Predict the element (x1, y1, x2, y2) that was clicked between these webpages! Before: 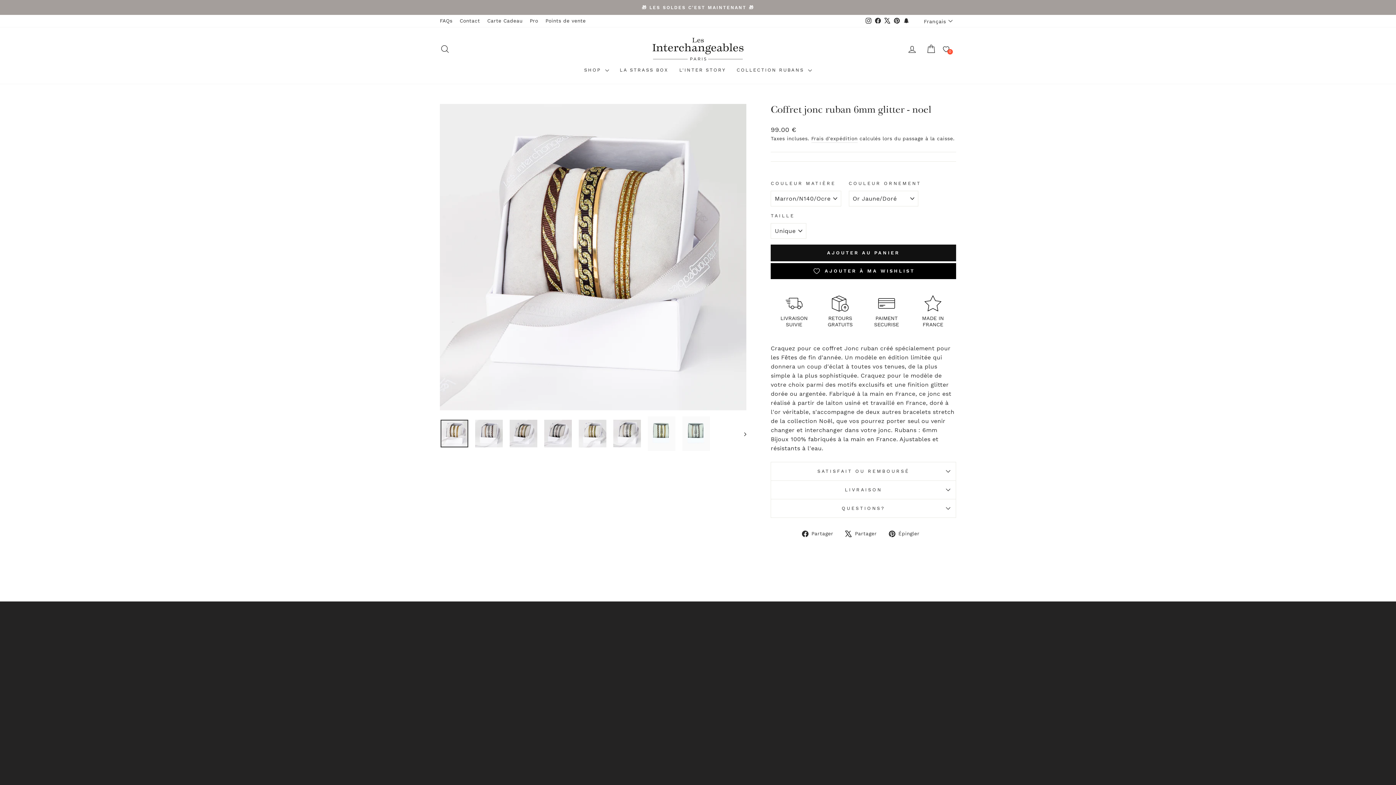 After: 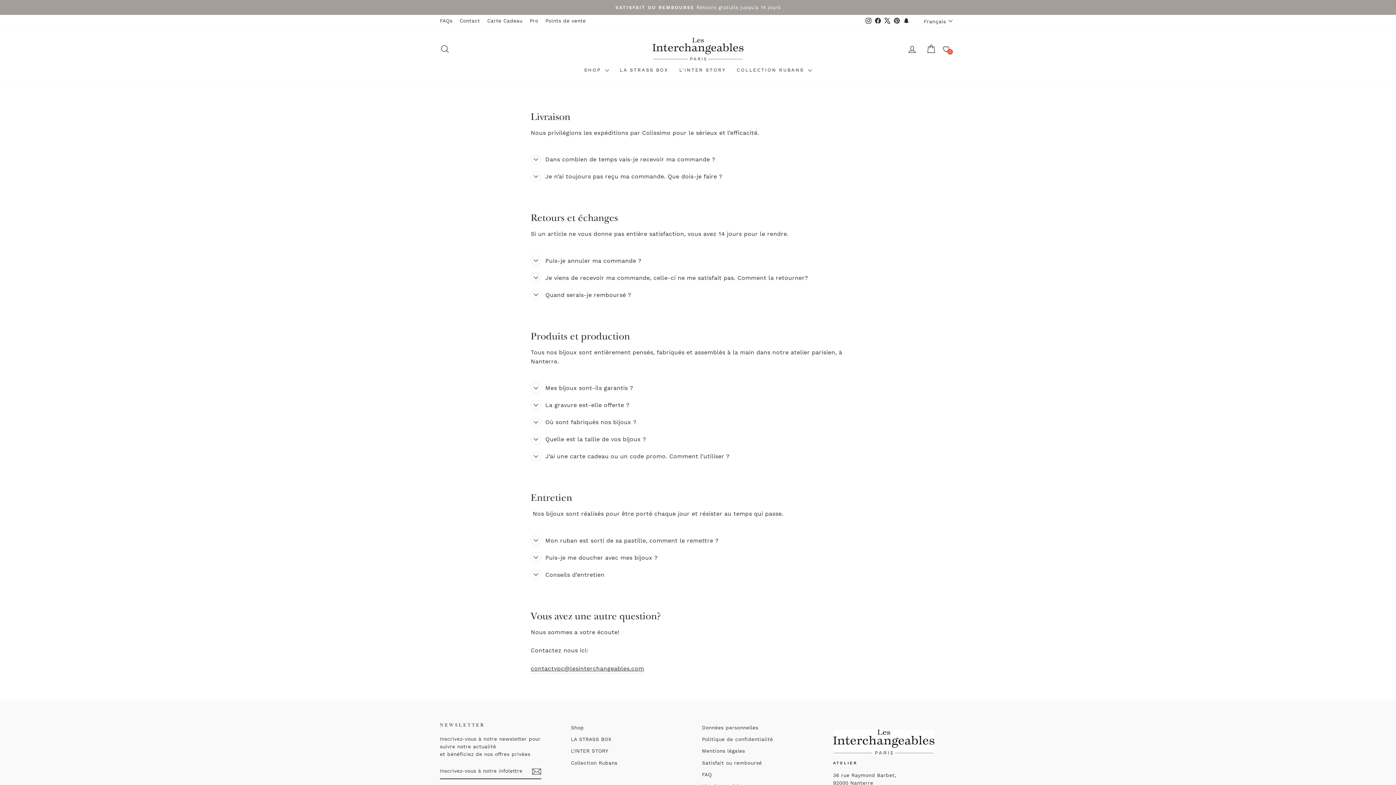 Action: label: FAQs bbox: (436, 15, 456, 26)